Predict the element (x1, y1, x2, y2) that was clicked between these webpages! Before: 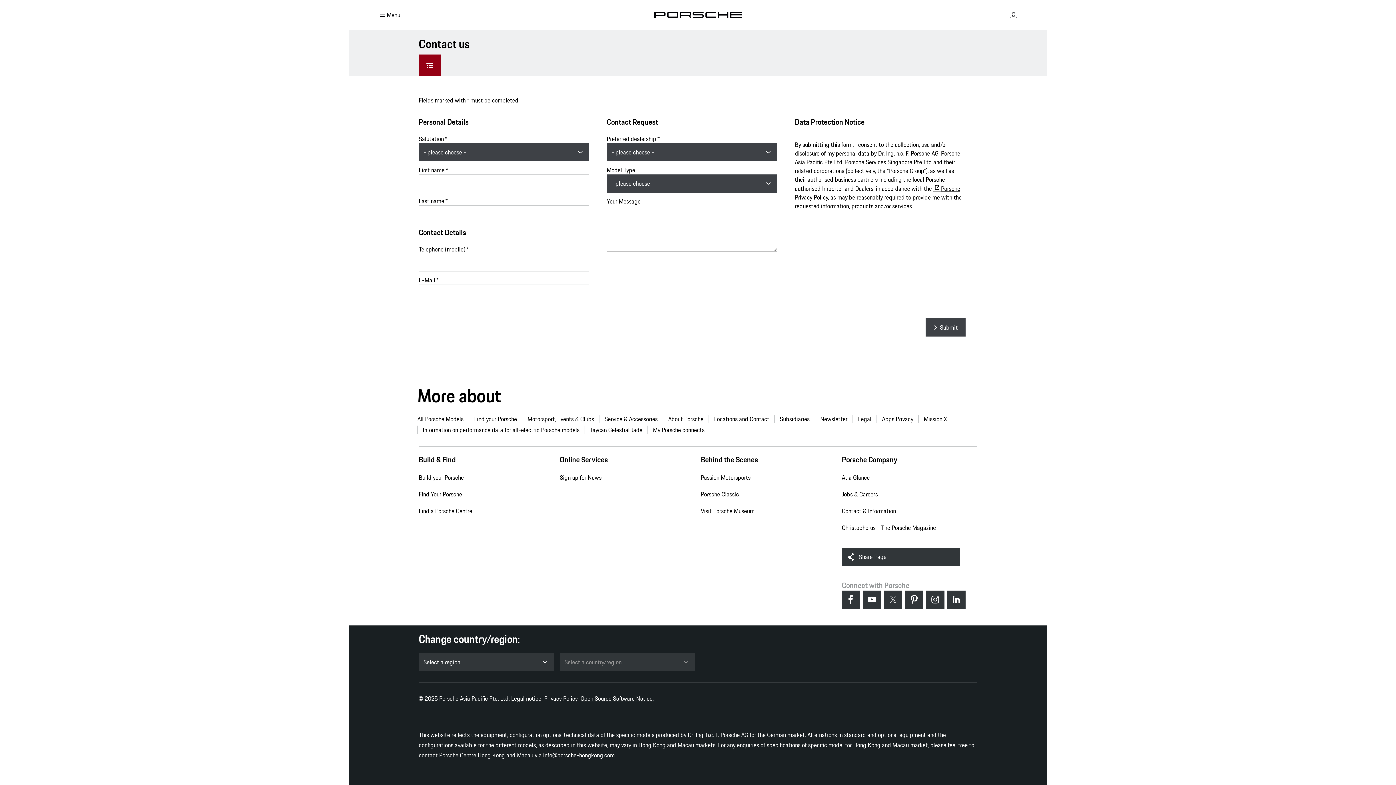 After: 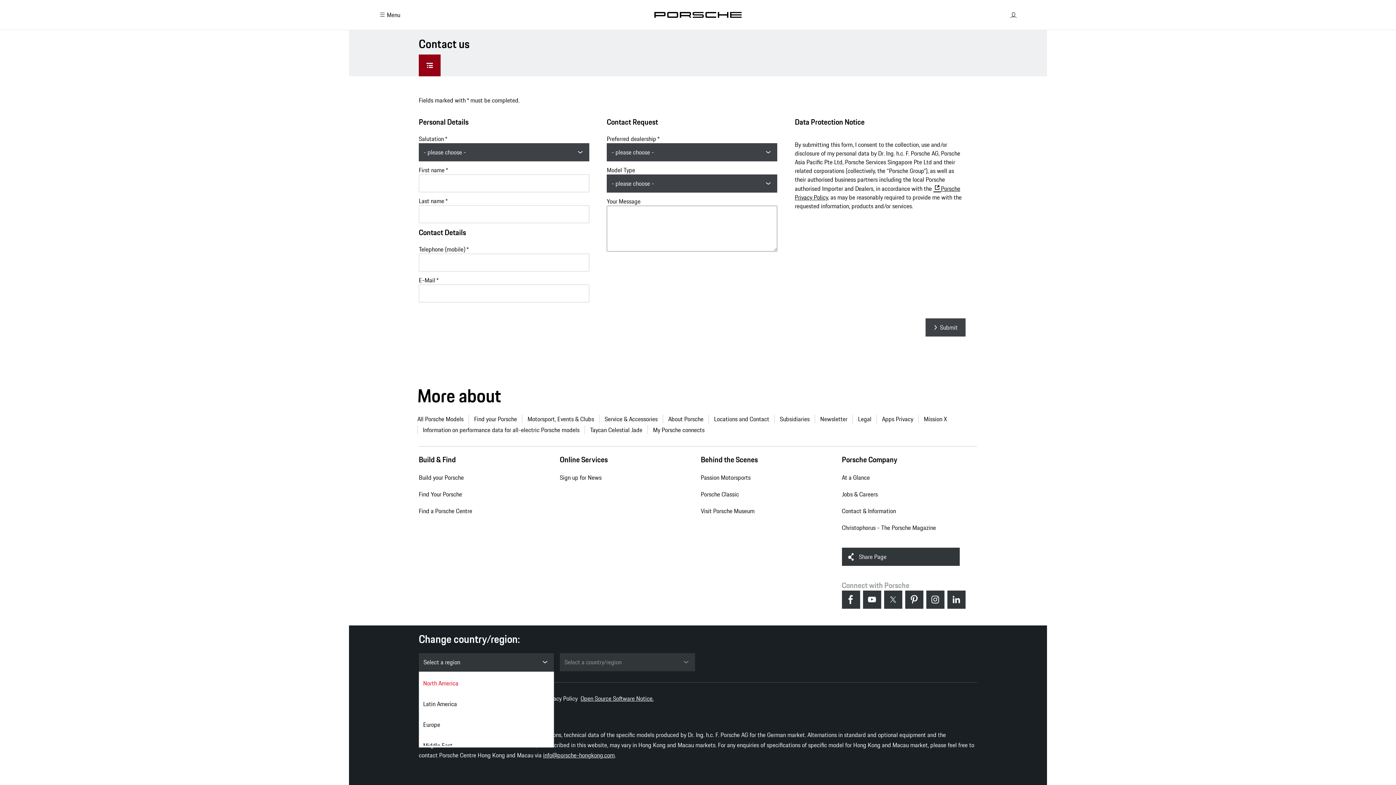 Action: label: Select a region bbox: (418, 653, 554, 671)